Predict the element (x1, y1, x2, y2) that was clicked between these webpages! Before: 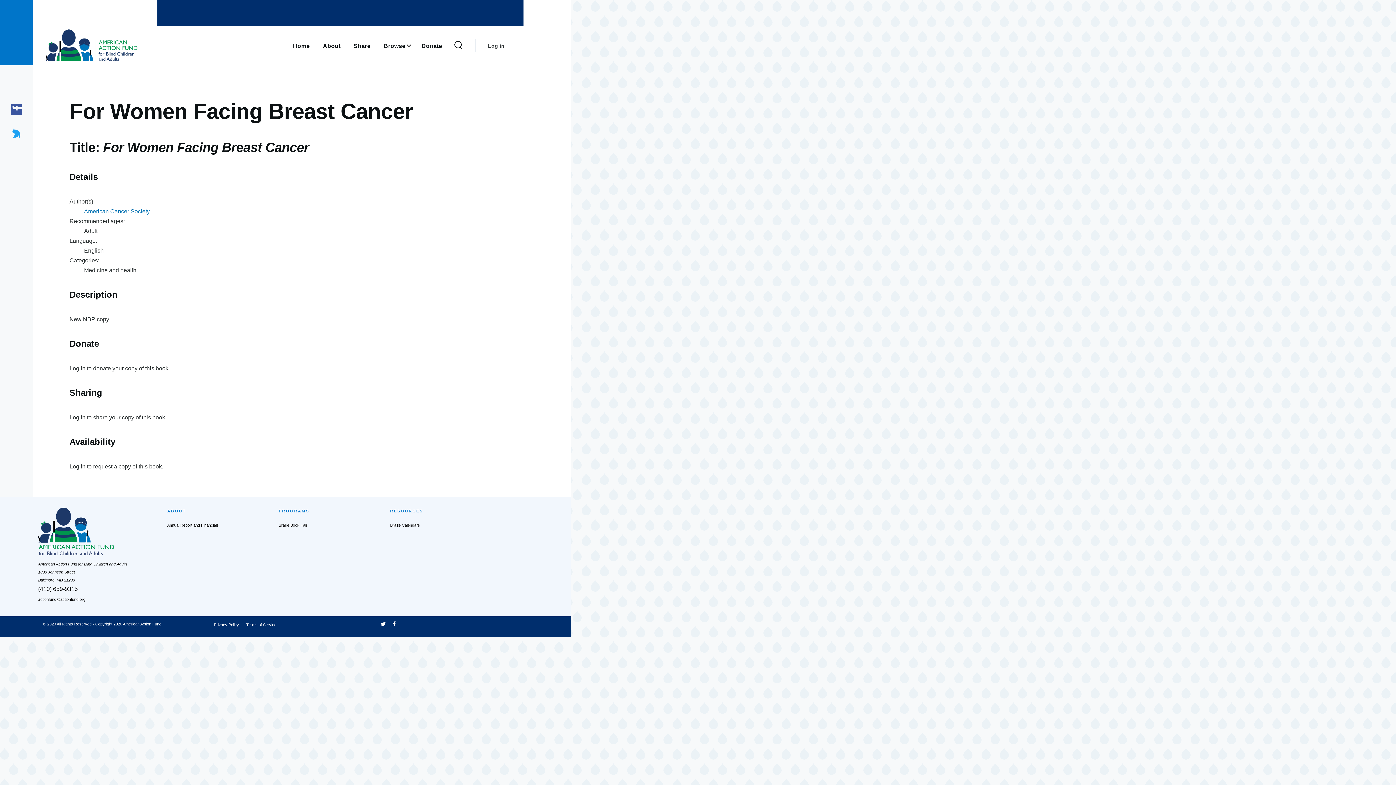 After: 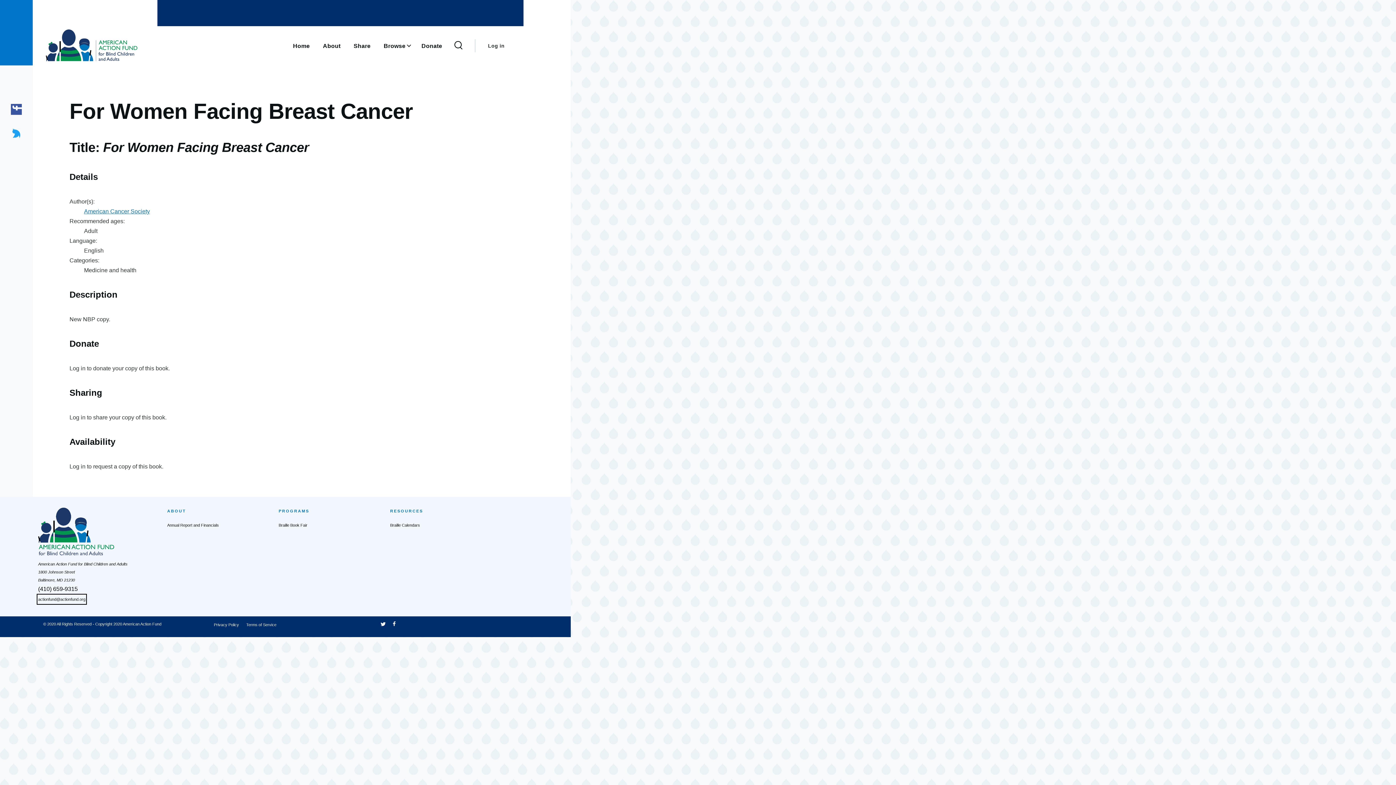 Action: label: actionfund@actionfund.org bbox: (38, 595, 85, 603)